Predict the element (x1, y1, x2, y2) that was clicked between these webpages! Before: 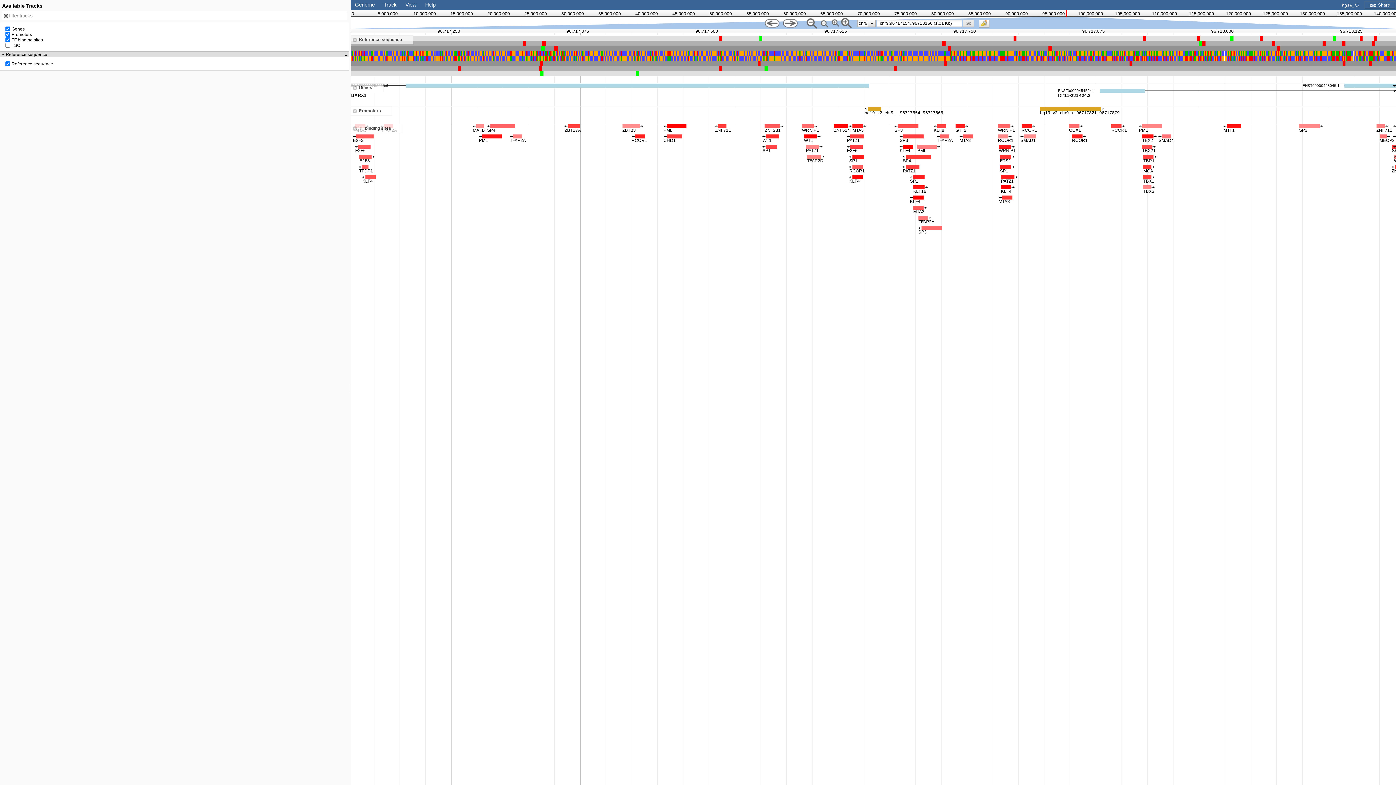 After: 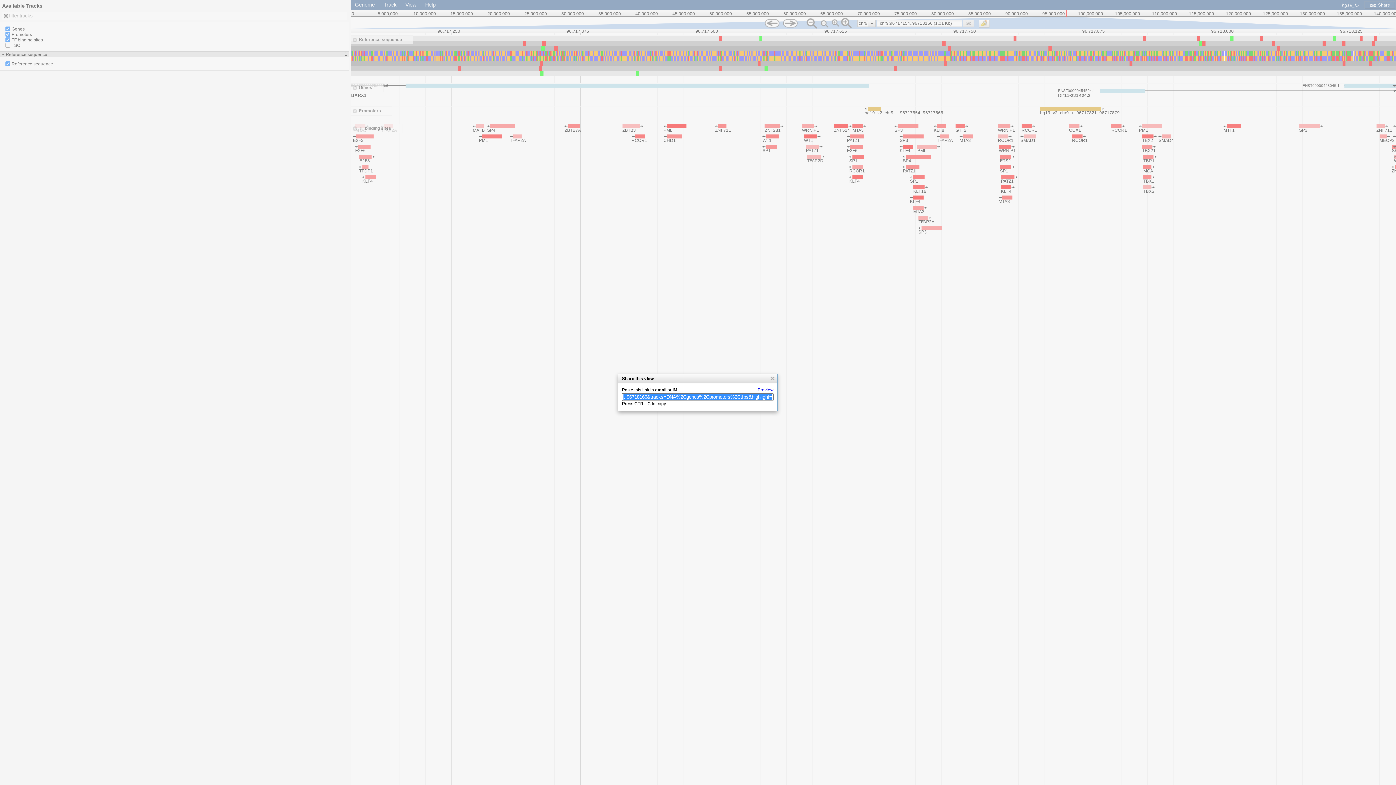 Action: label:  Share bbox: (1369, 2, 1390, 7)